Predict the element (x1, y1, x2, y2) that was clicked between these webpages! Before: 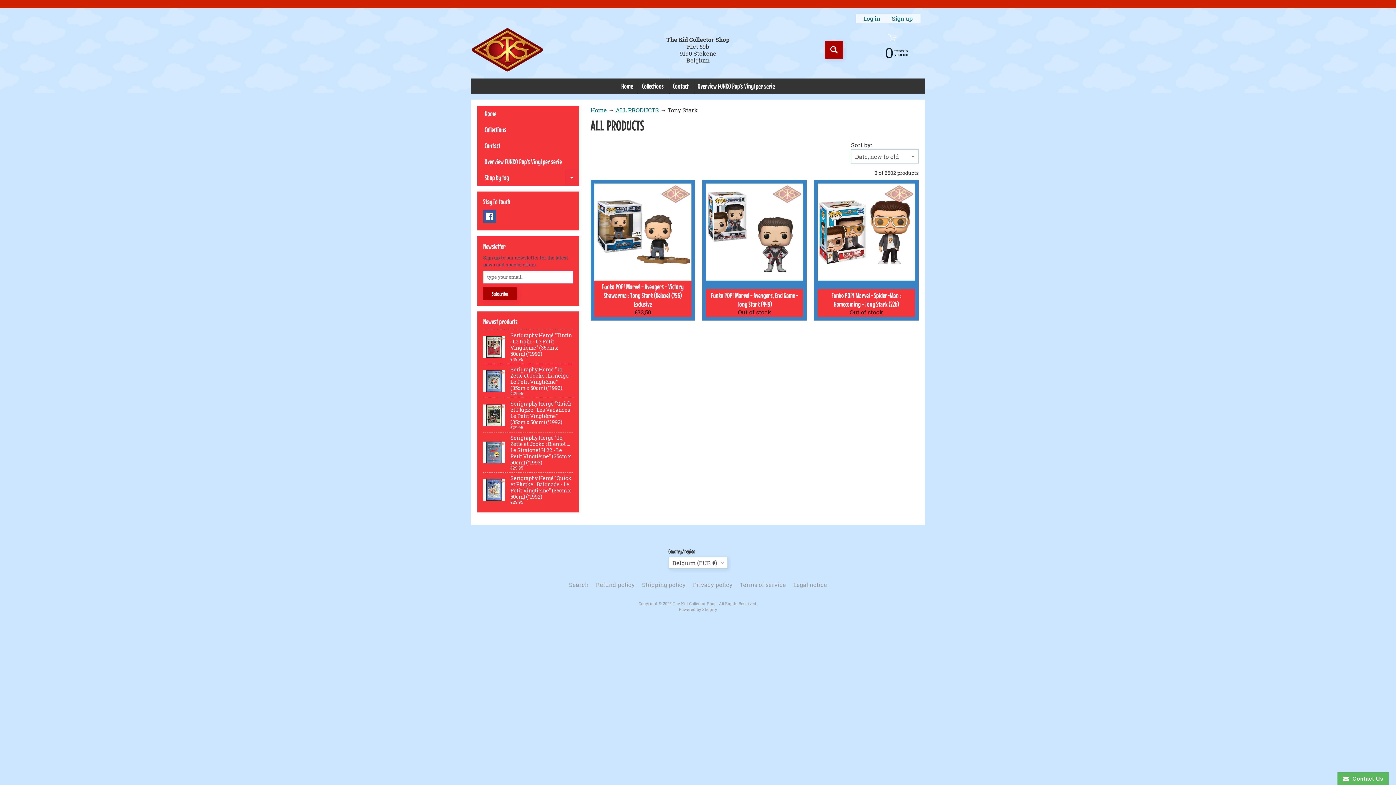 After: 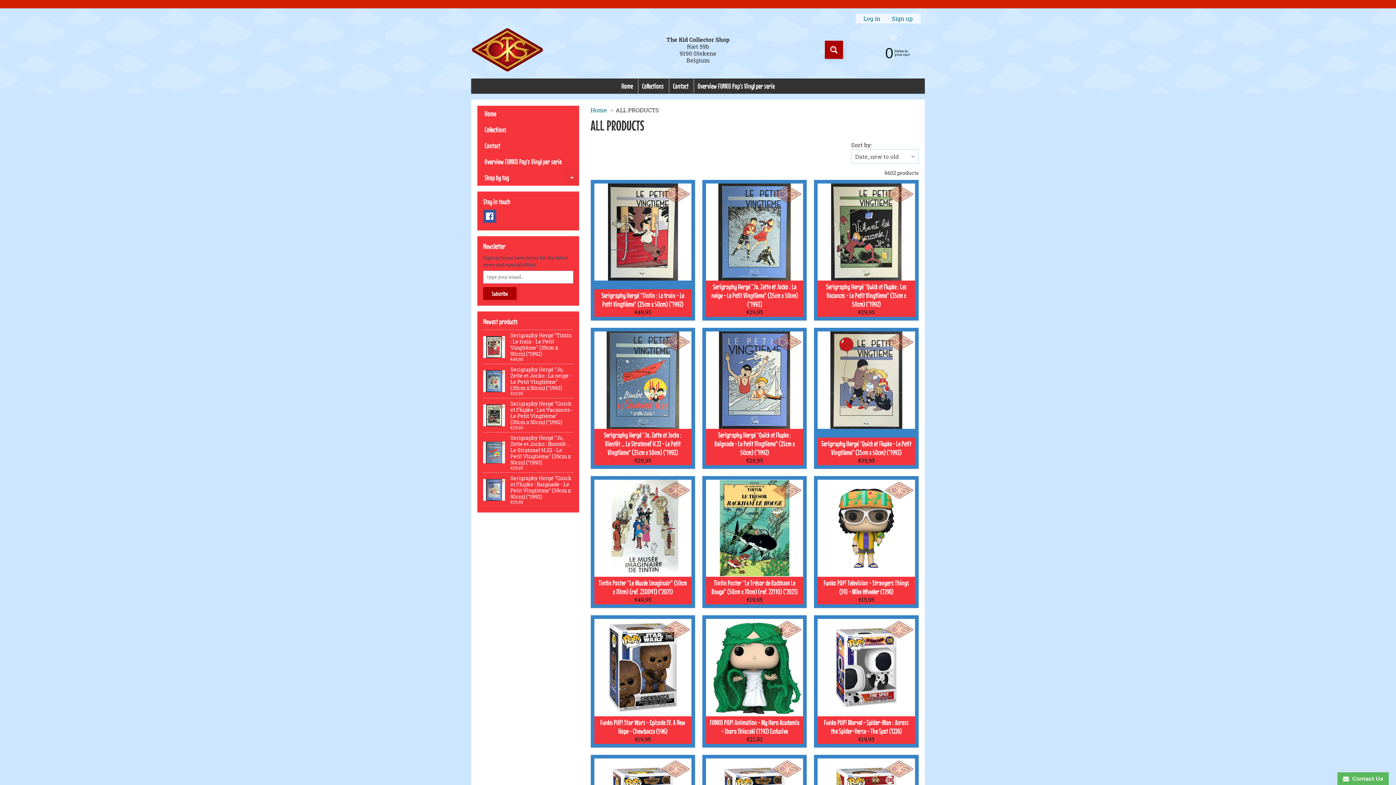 Action: label: ALL PRODUCTS bbox: (615, 106, 659, 113)